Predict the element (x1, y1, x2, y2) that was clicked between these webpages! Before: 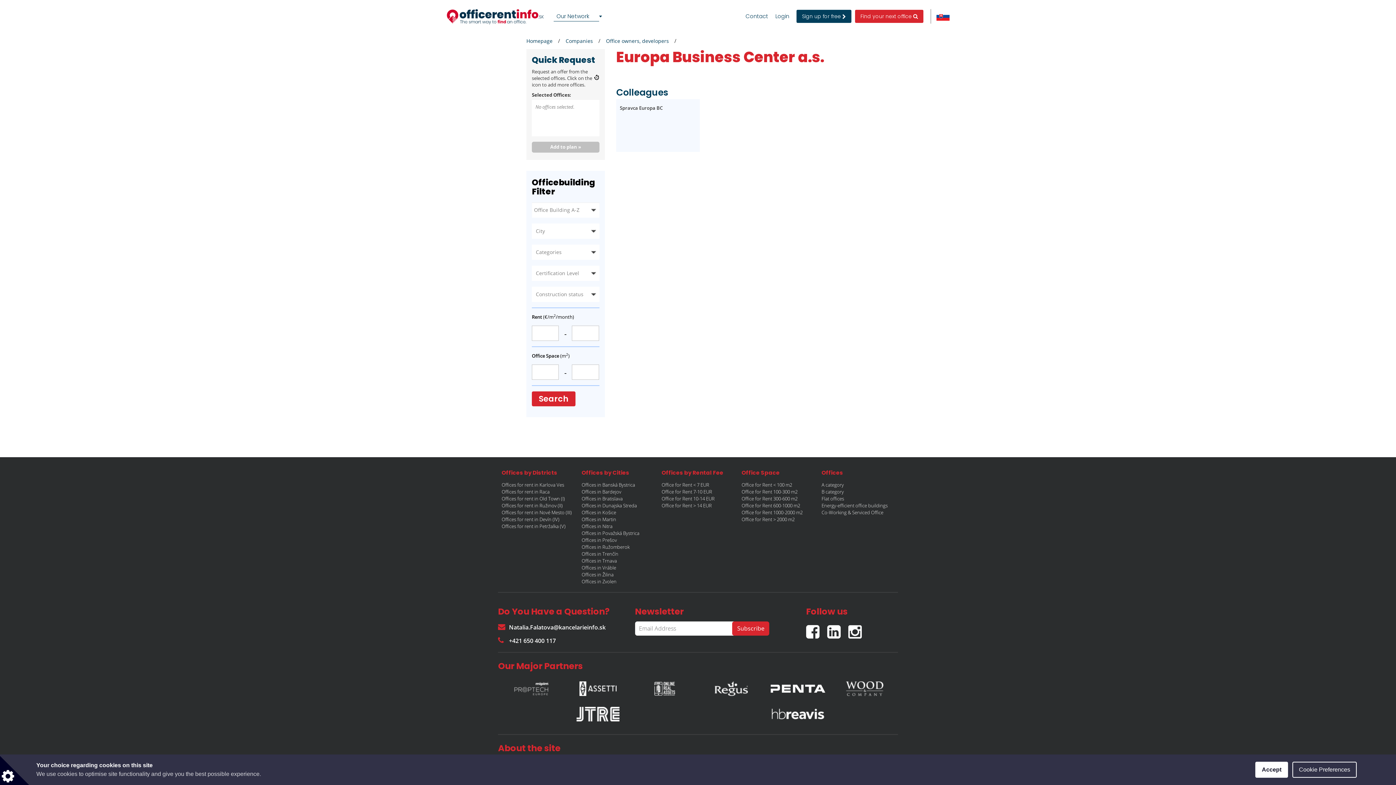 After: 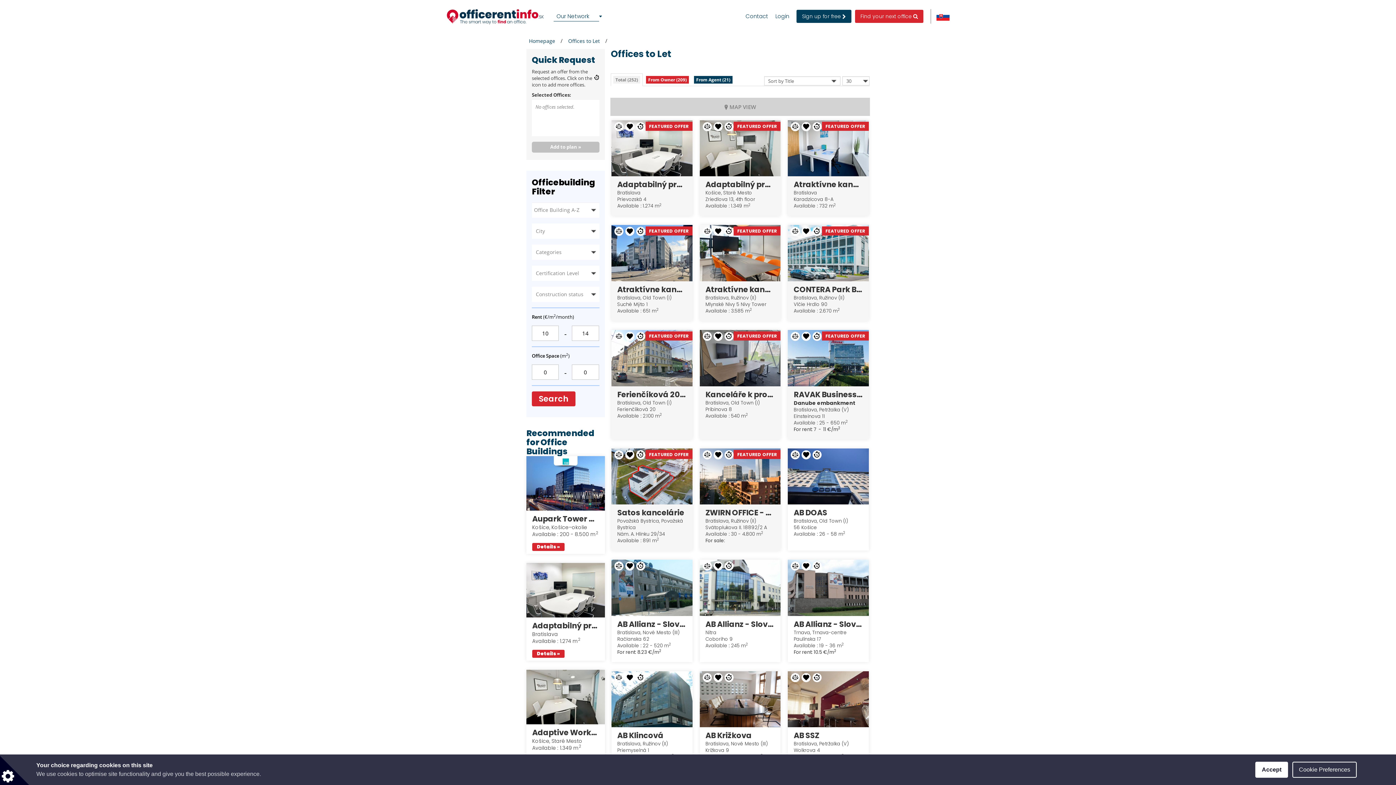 Action: label: Office for Rent 10-14 EUR bbox: (661, 495, 714, 502)